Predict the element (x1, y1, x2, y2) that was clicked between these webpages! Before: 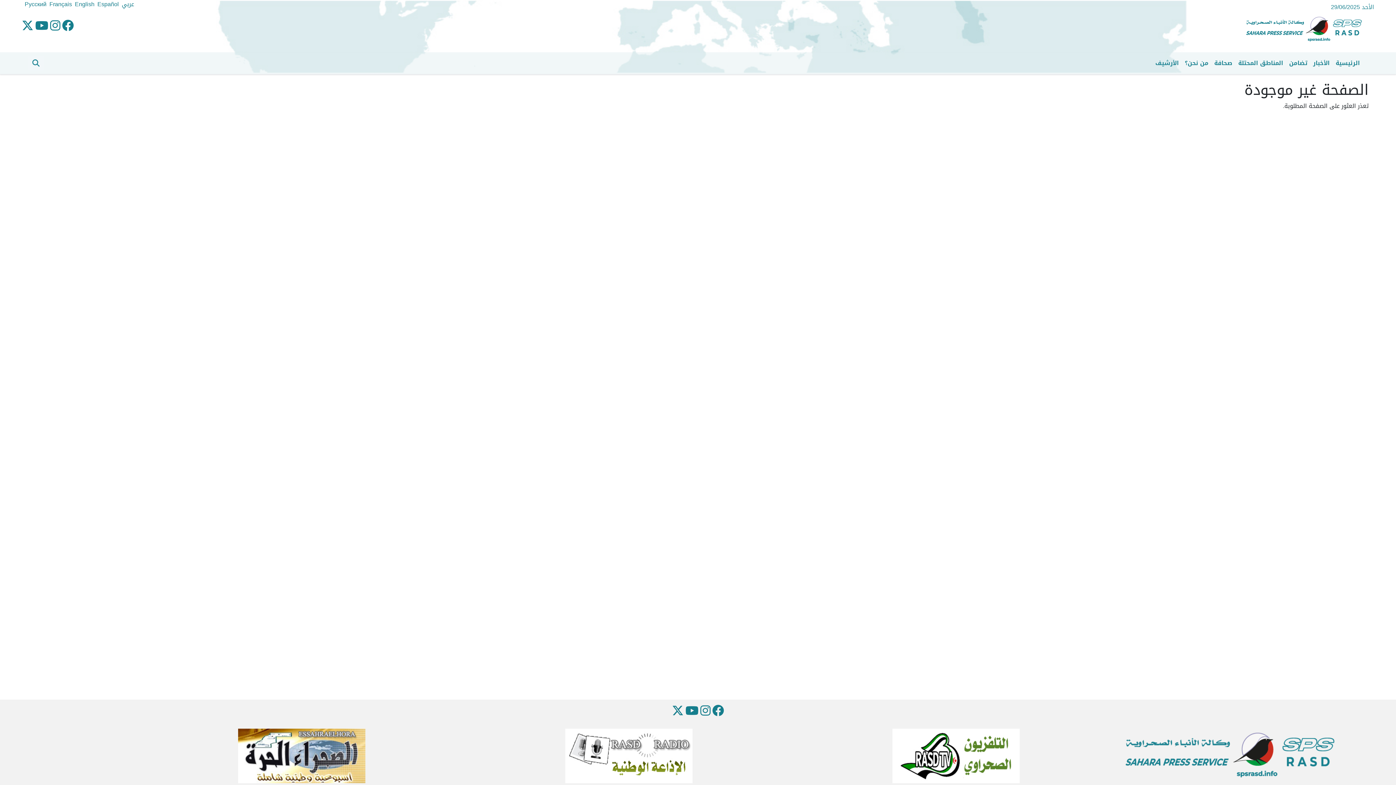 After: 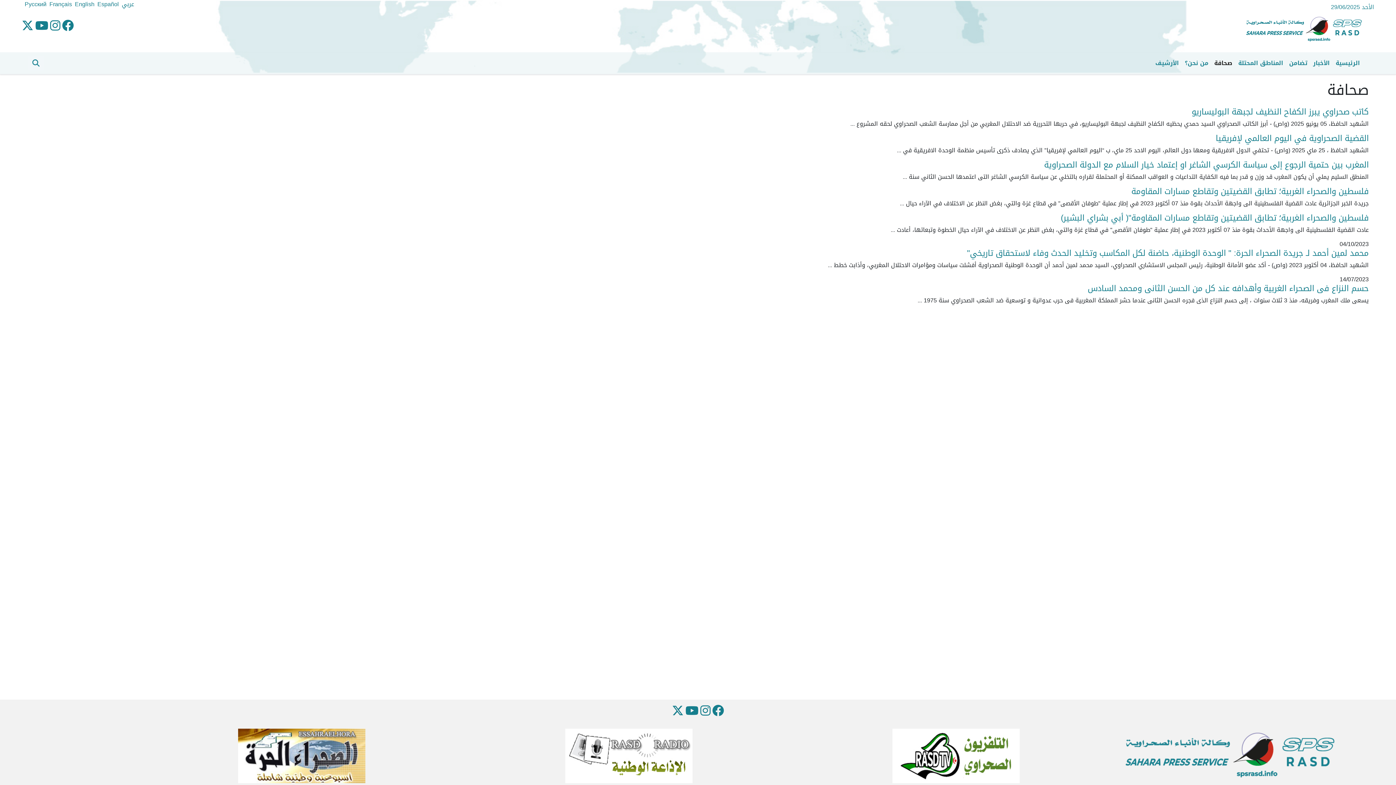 Action: bbox: (1211, 56, 1235, 70) label: صحافة